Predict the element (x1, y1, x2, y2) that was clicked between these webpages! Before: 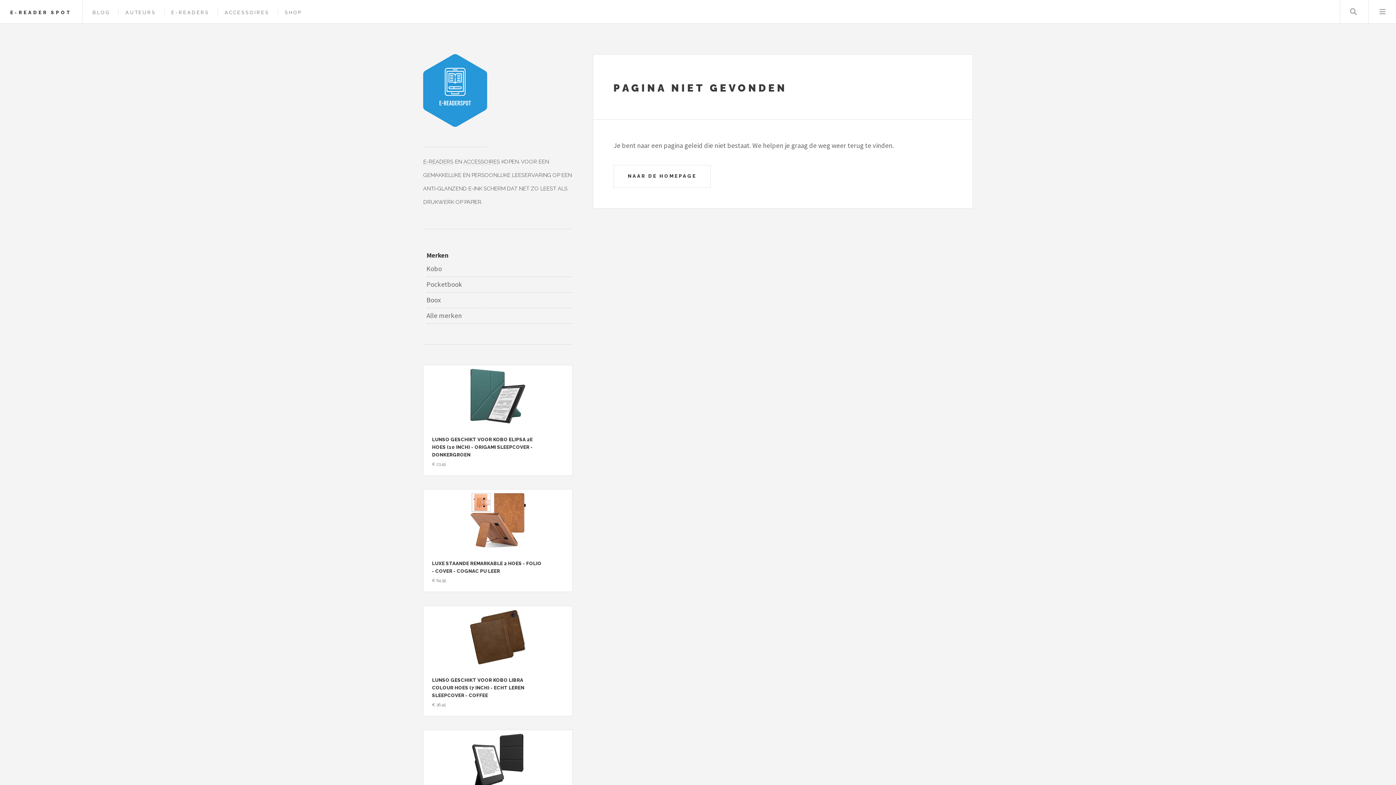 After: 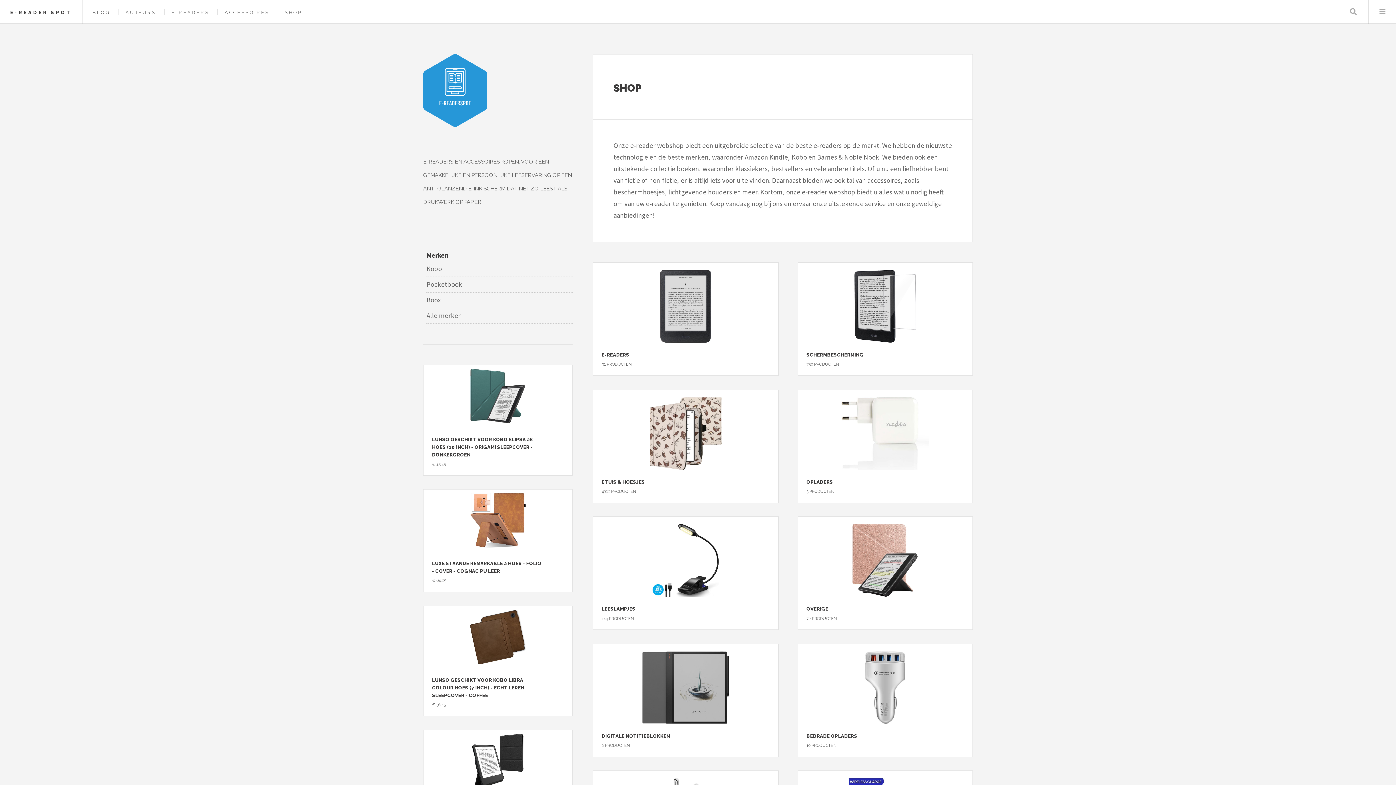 Action: bbox: (284, 9, 302, 15) label: SHOP